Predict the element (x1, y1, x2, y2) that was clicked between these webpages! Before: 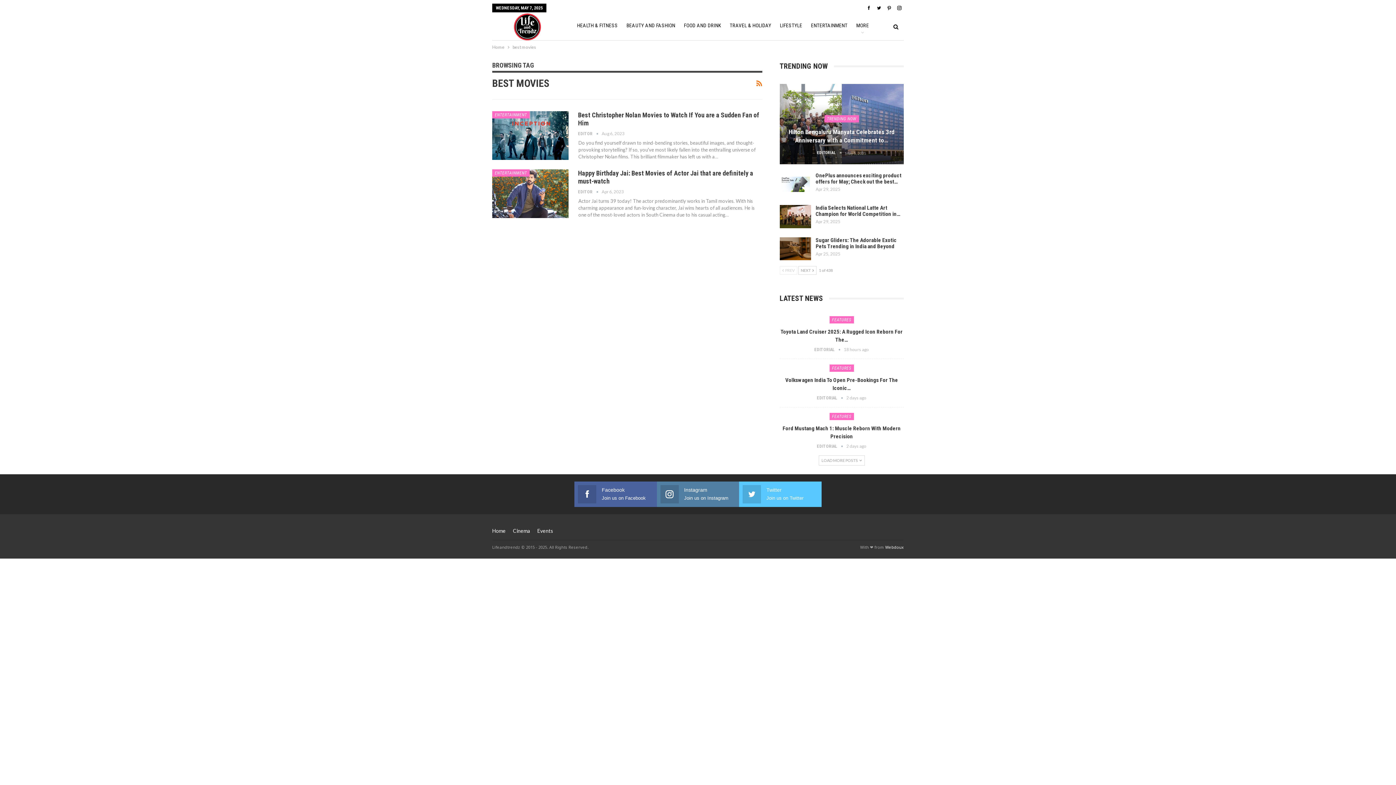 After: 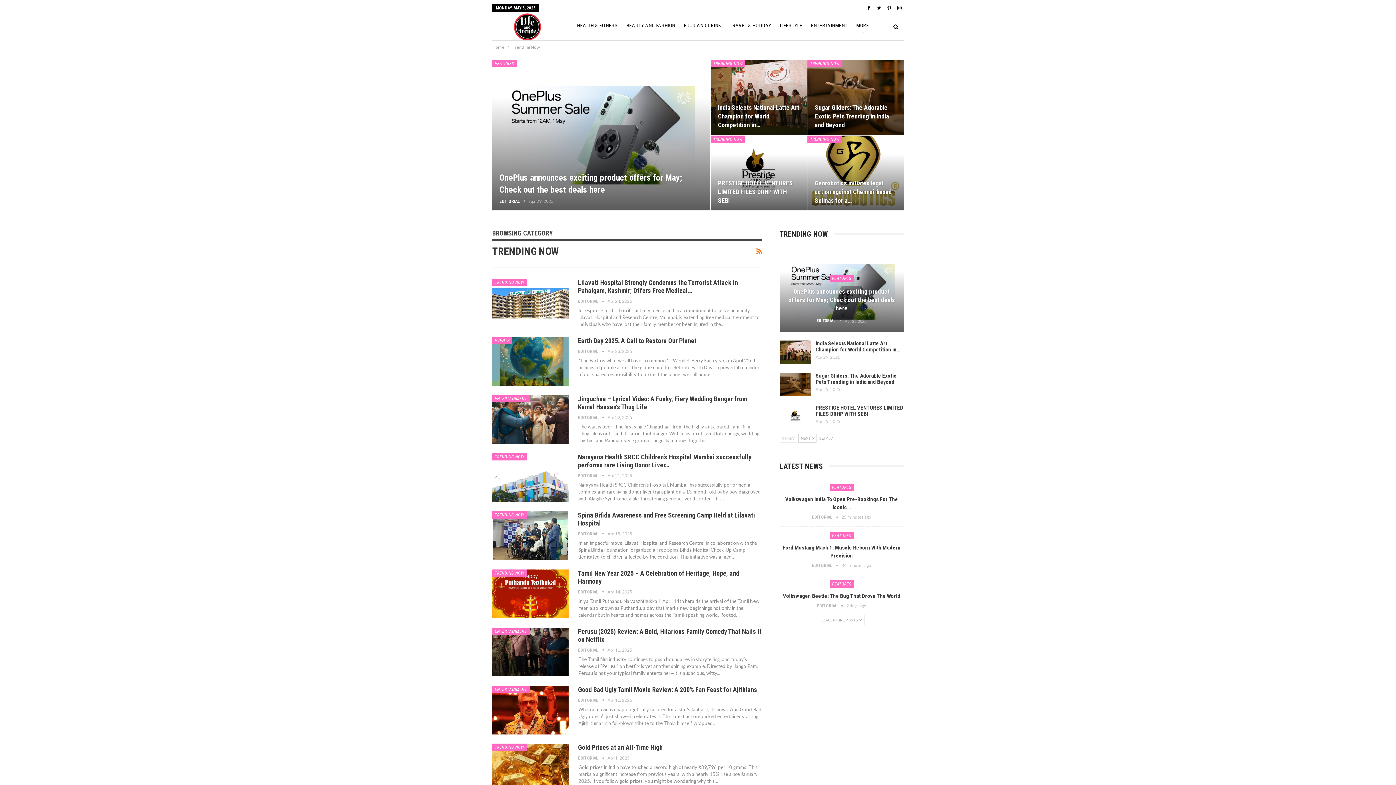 Action: bbox: (824, 115, 859, 122) label: TRENDING NOW